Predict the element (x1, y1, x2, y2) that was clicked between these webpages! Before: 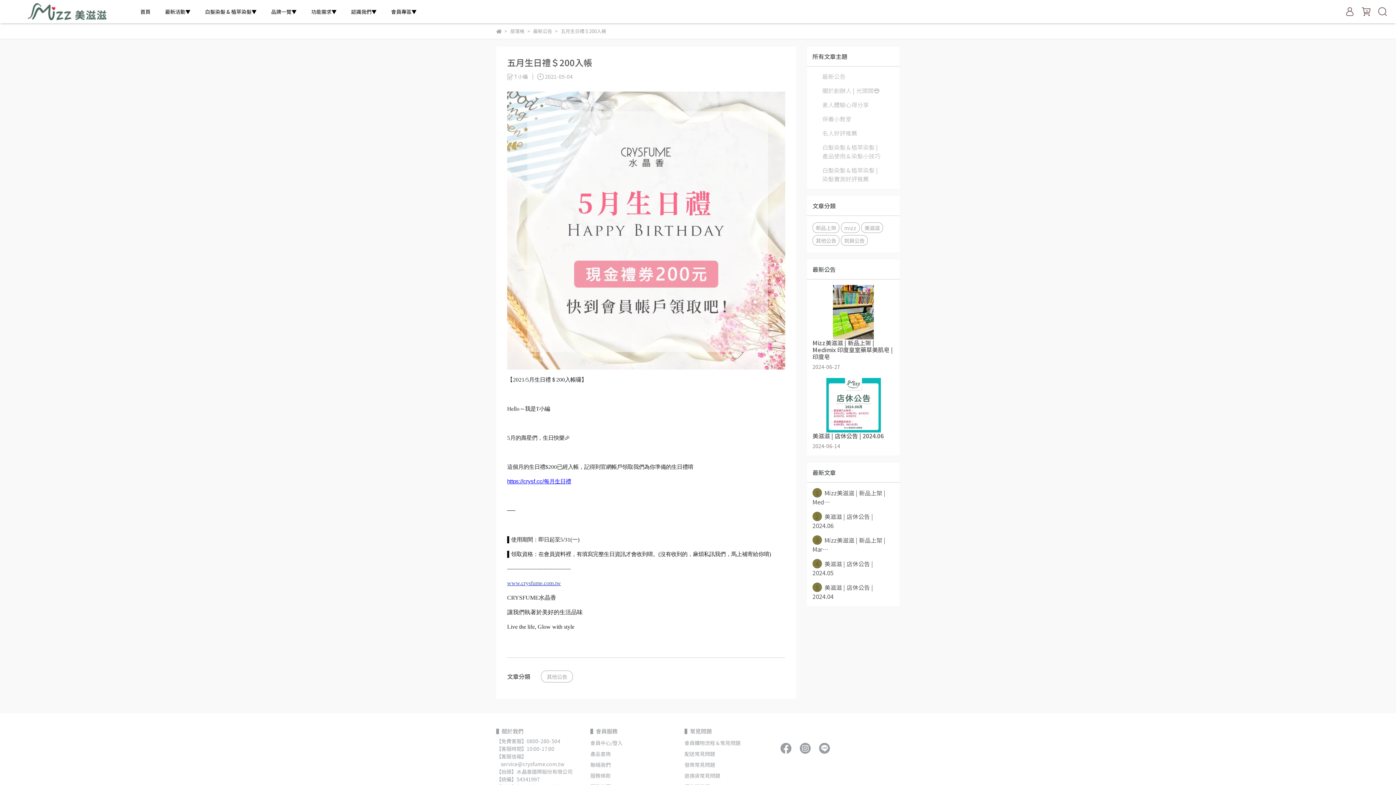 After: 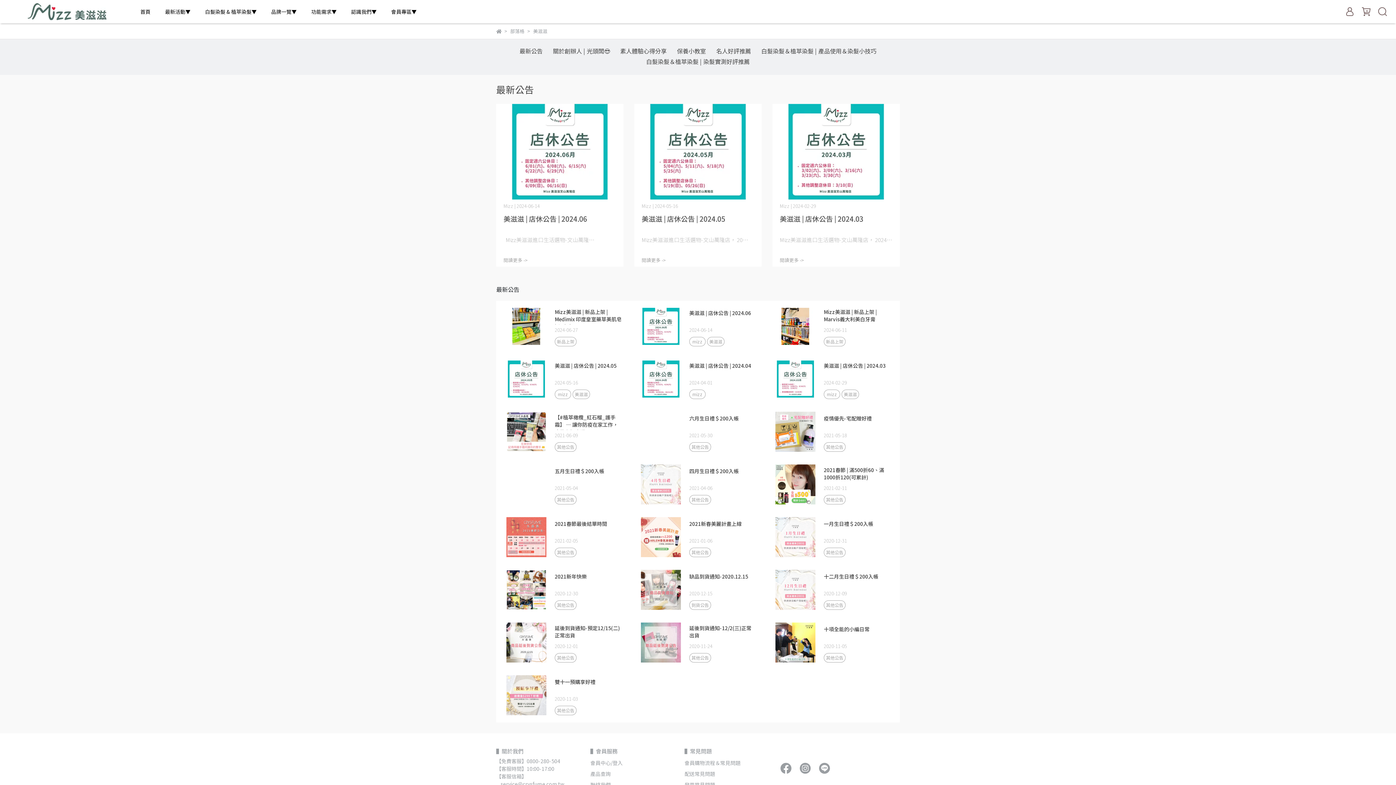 Action: bbox: (861, 222, 883, 233) label: 美滋滋